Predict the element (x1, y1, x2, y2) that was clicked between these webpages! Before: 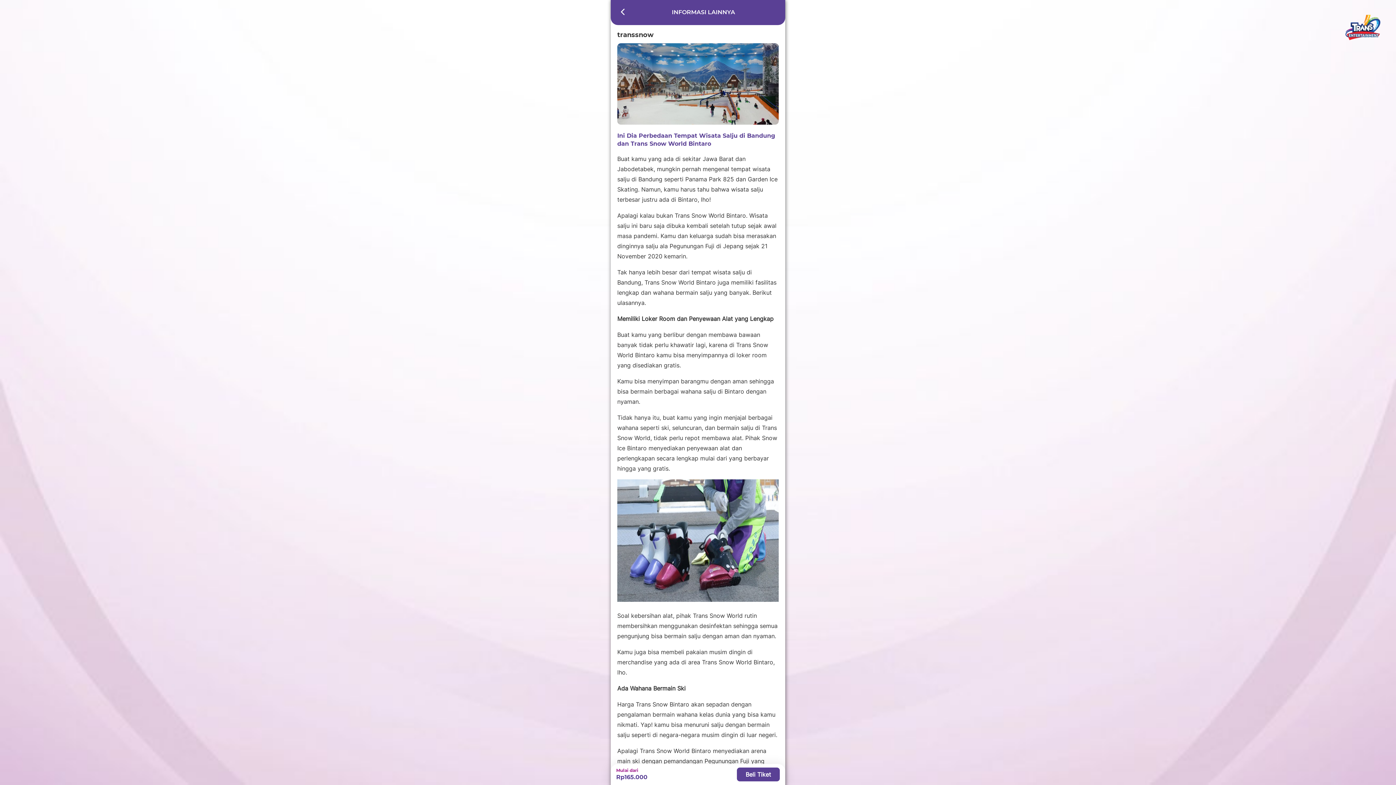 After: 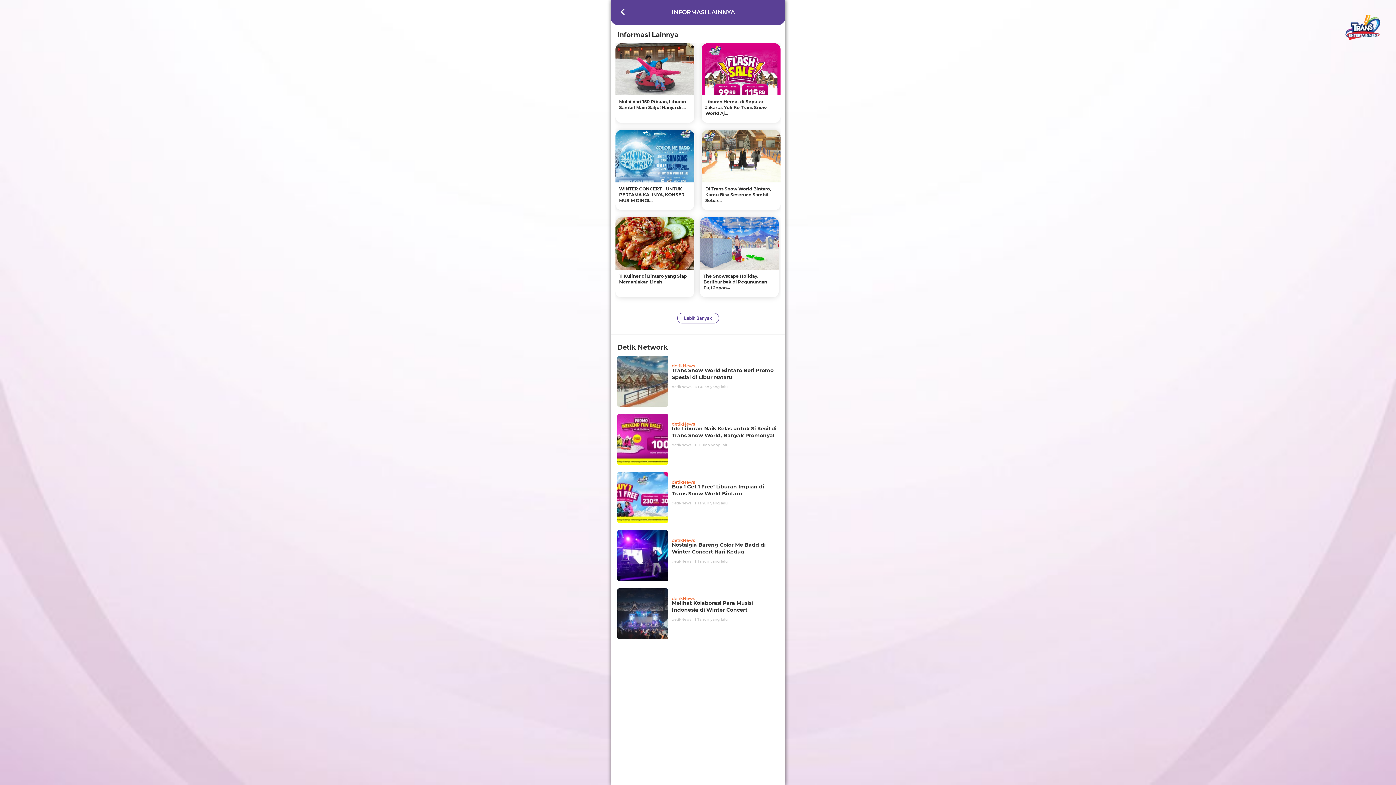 Action: bbox: (617, 4, 628, 20)